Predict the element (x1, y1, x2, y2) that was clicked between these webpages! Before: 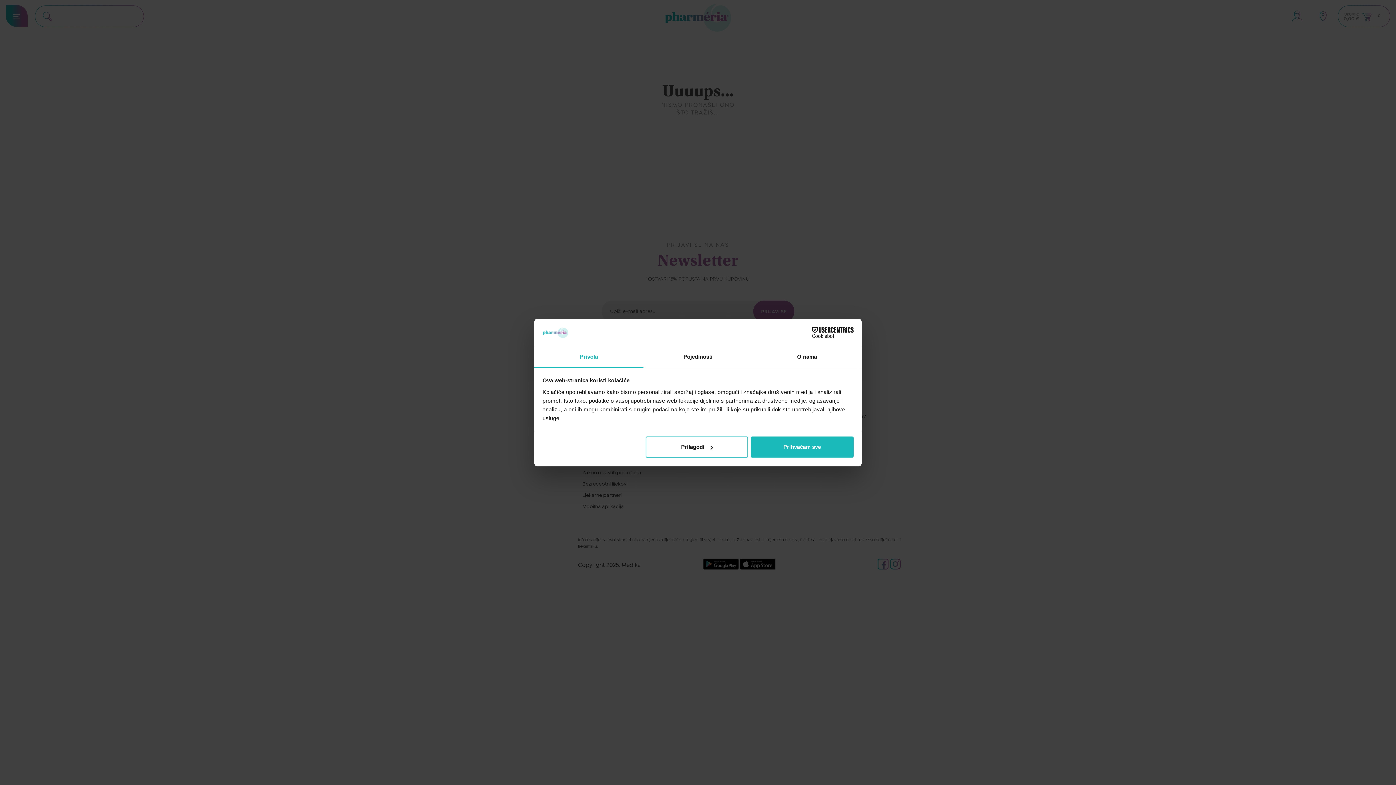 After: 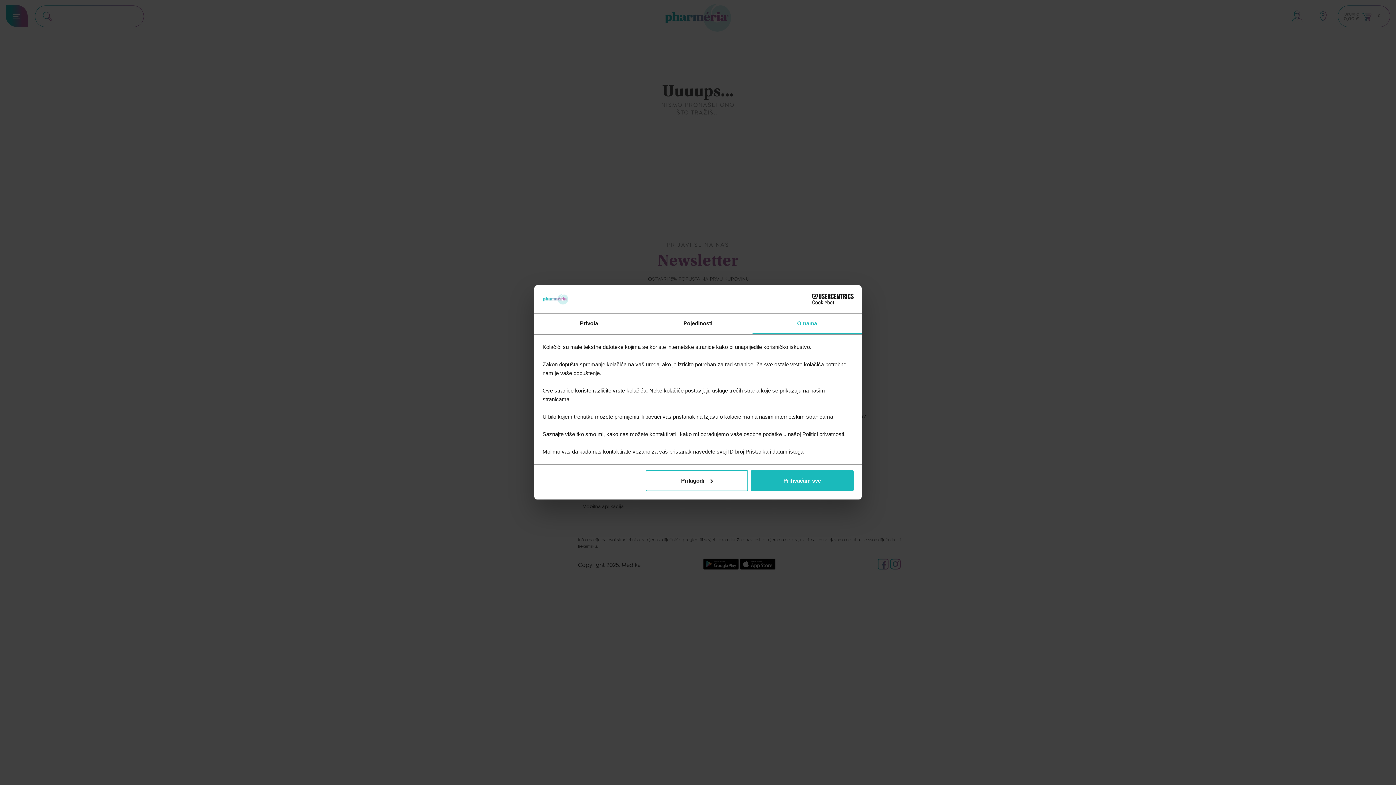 Action: bbox: (752, 347, 861, 367) label: O nama